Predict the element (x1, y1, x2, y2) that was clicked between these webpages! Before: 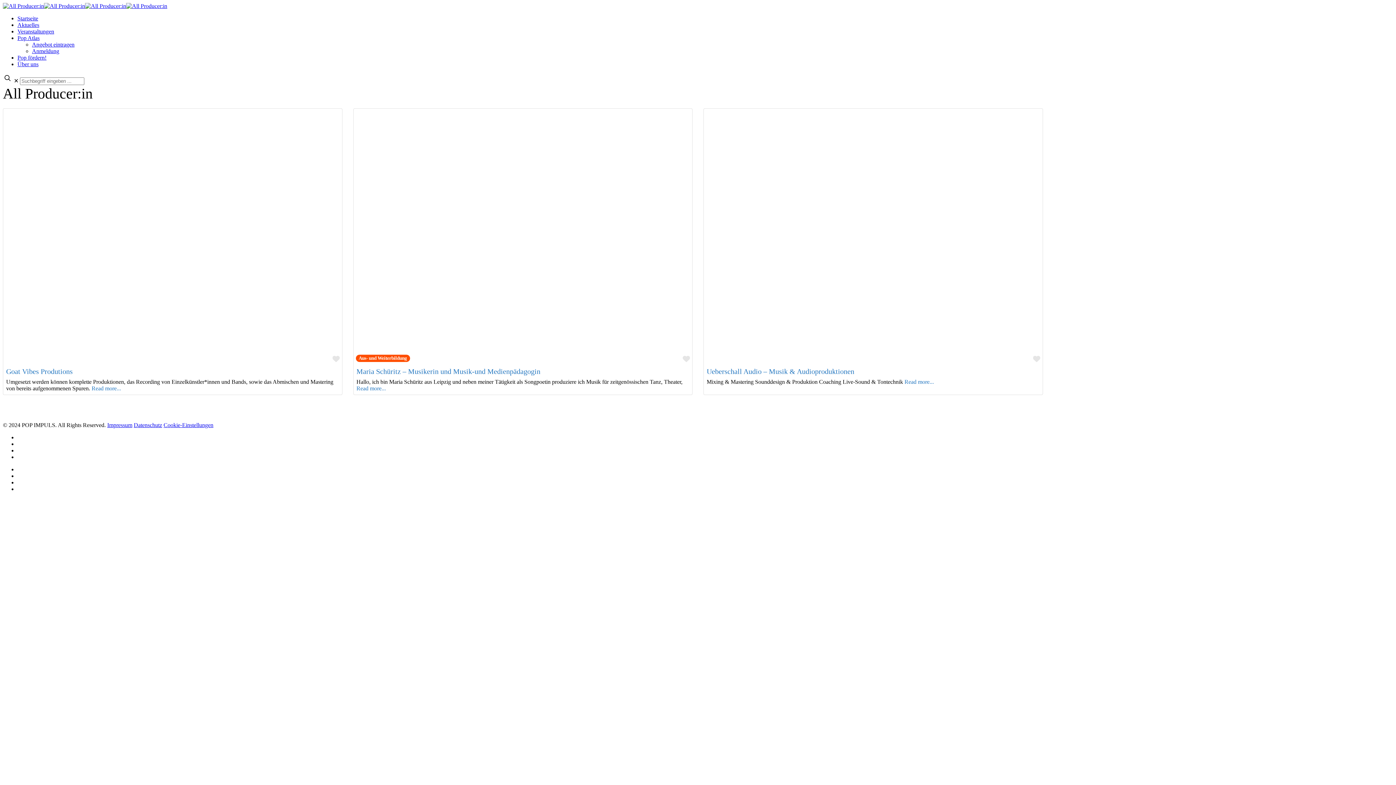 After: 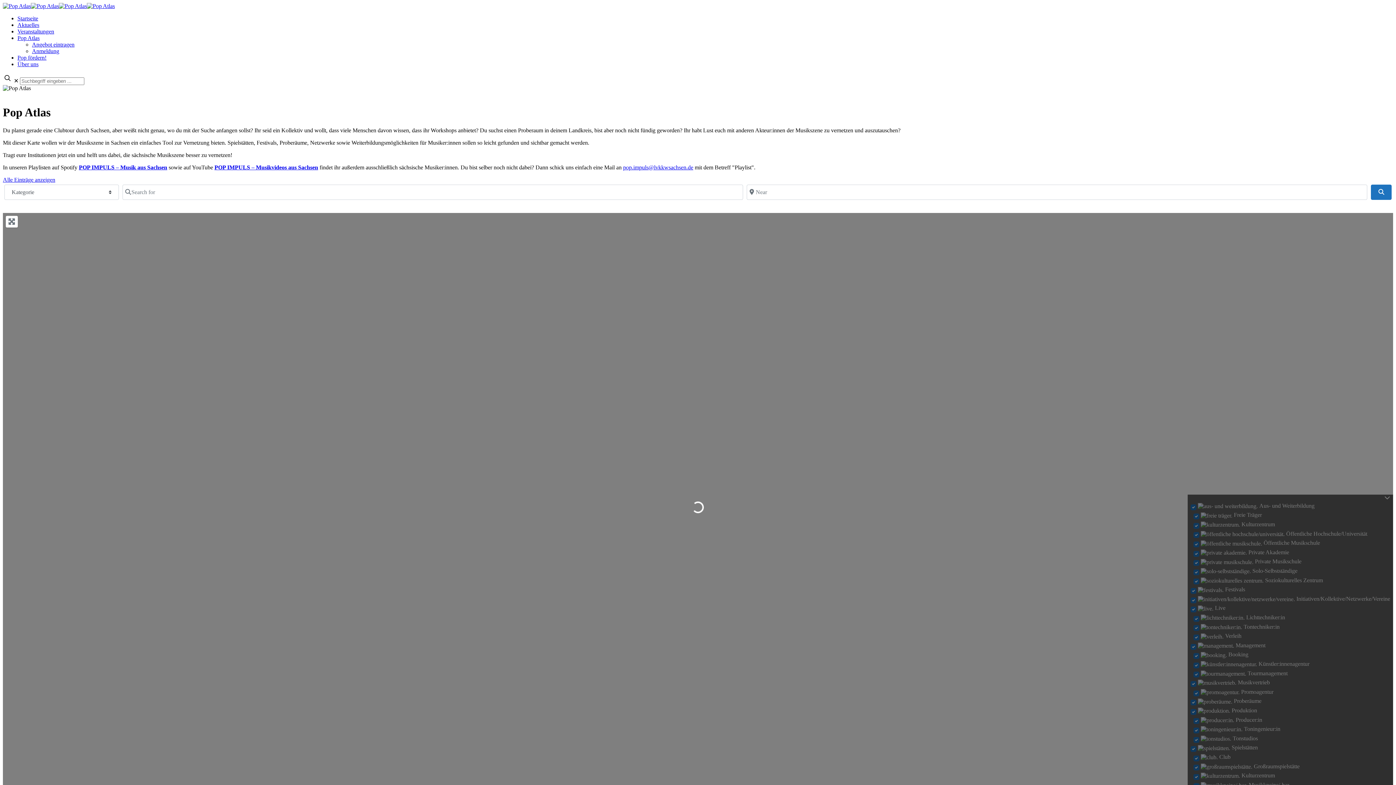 Action: label: Pop Atlas bbox: (17, 34, 39, 41)